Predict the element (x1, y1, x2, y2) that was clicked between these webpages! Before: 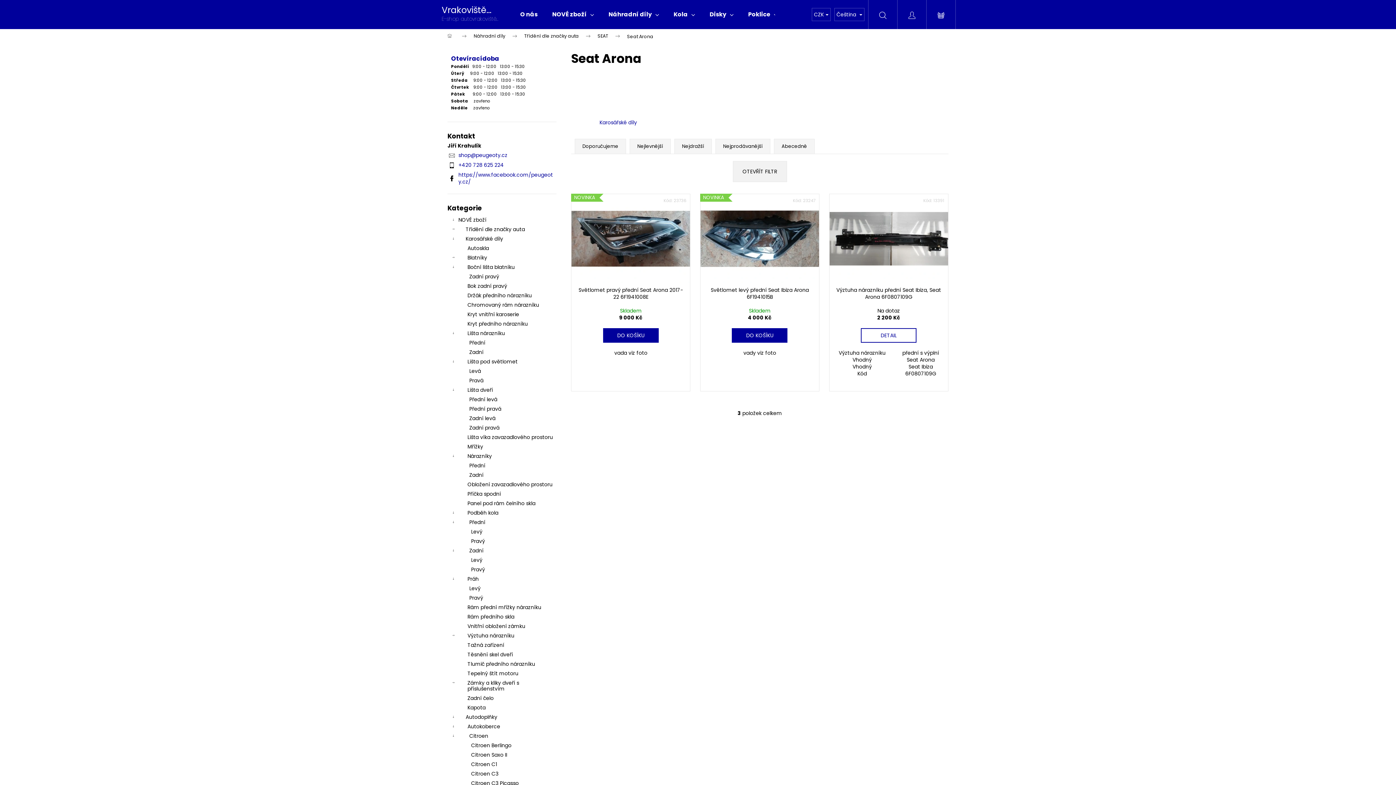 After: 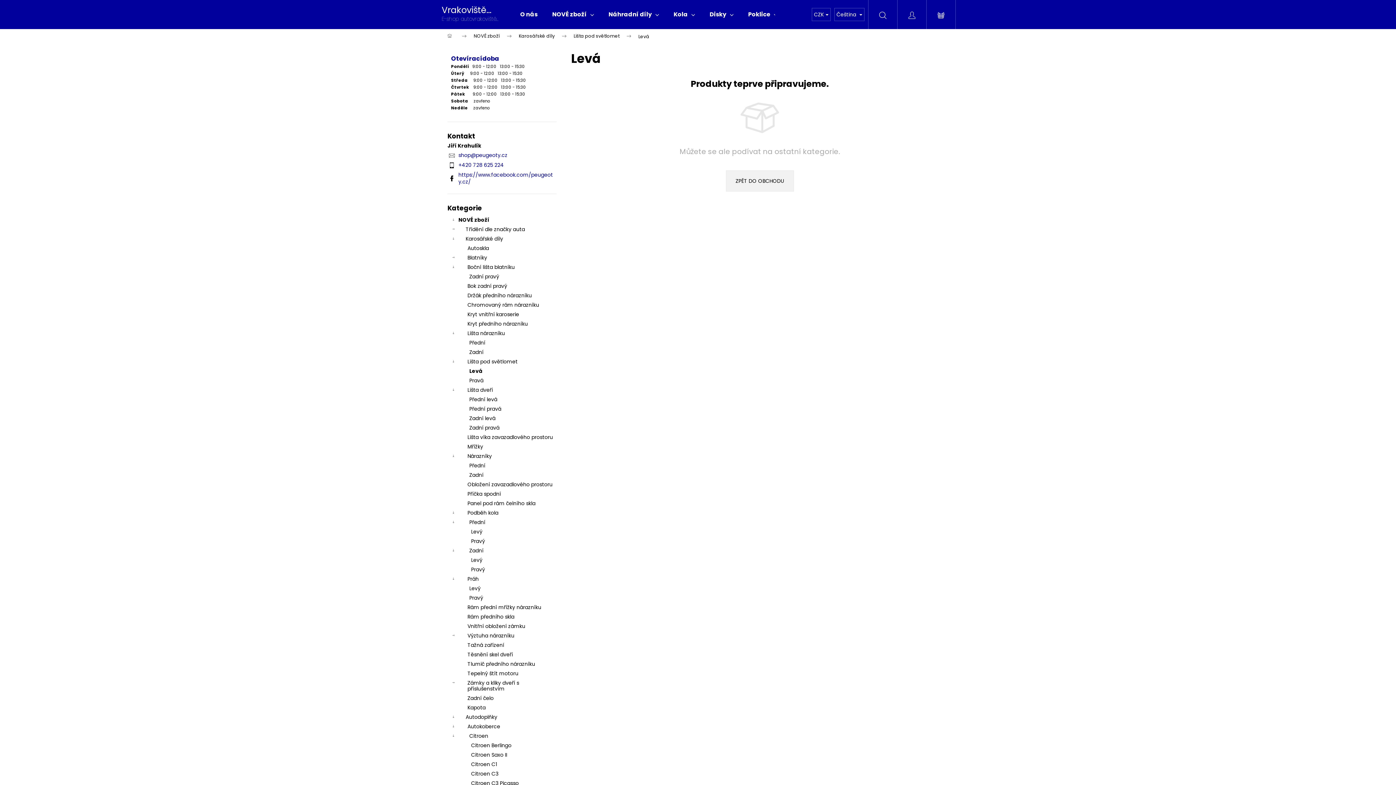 Action: label: Levá bbox: (447, 366, 556, 376)